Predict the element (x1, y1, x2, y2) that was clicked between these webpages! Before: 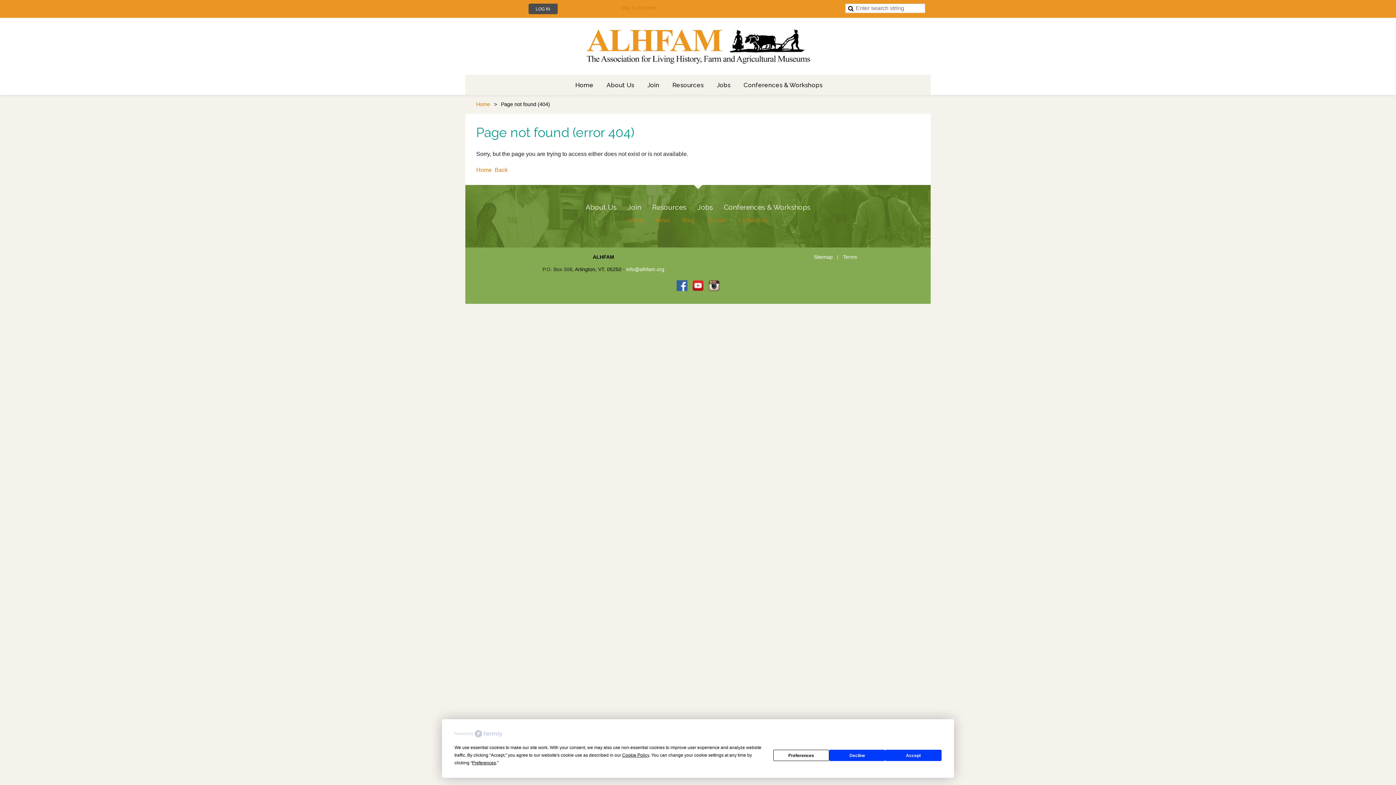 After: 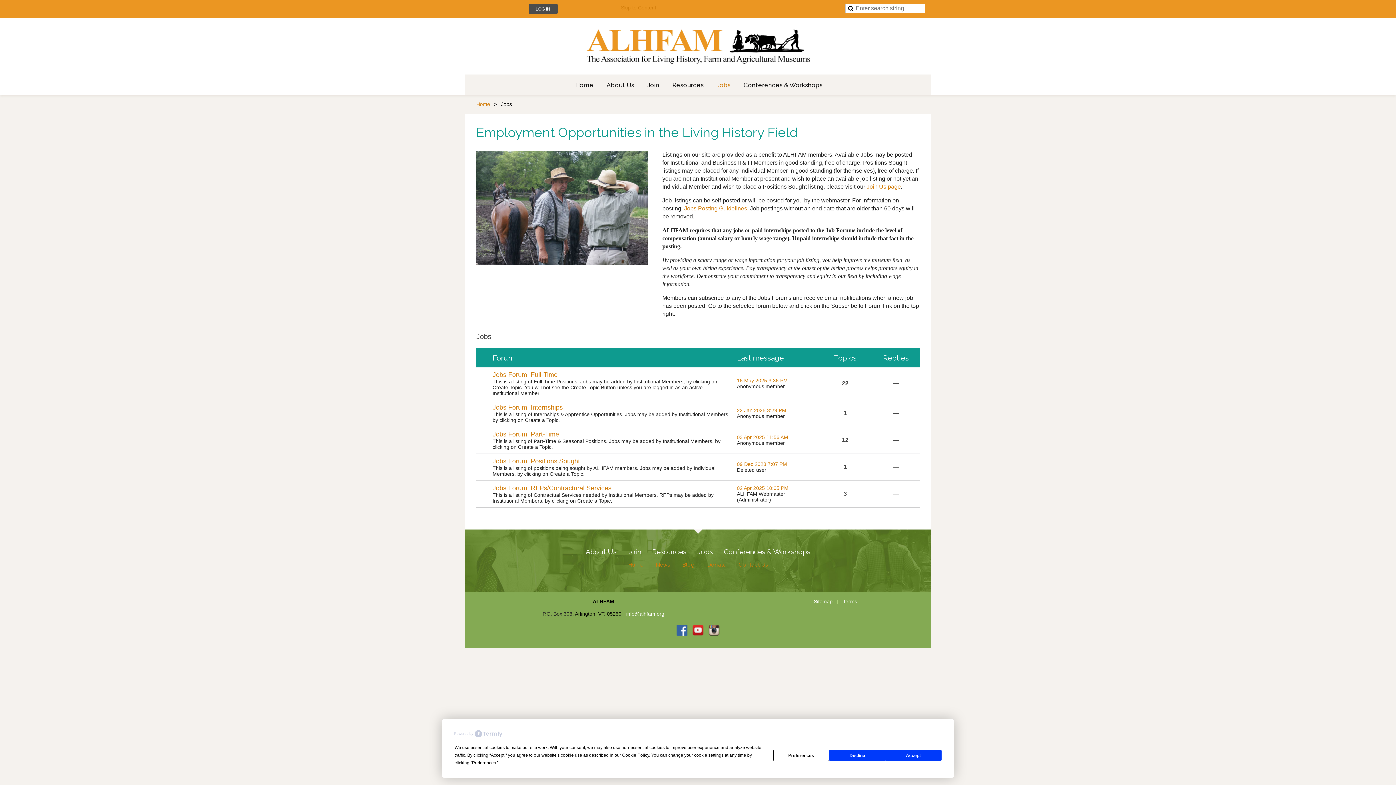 Action: bbox: (710, 74, 737, 94) label: Jobs